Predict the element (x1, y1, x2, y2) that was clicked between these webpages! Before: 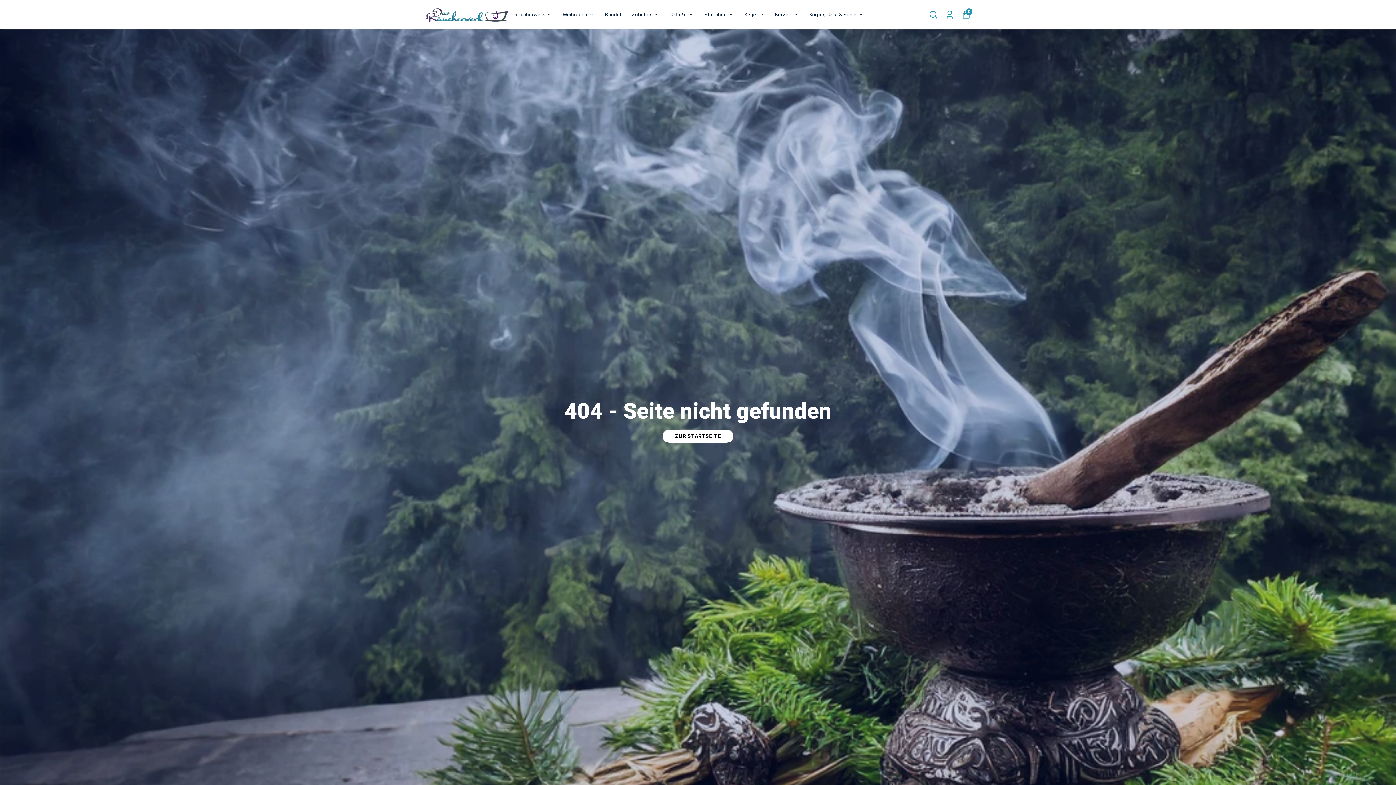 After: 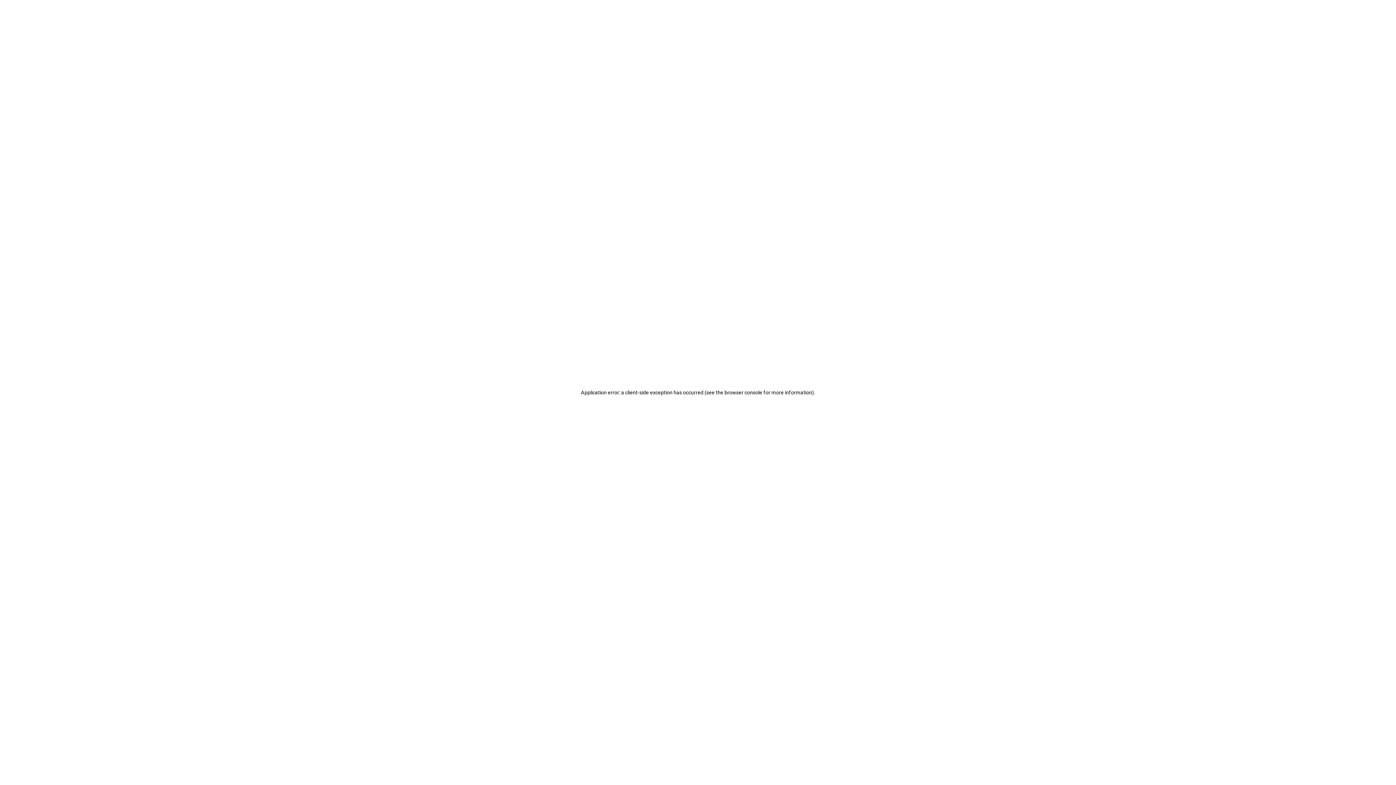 Action: bbox: (704, 10, 733, 19) label: Stäbchen